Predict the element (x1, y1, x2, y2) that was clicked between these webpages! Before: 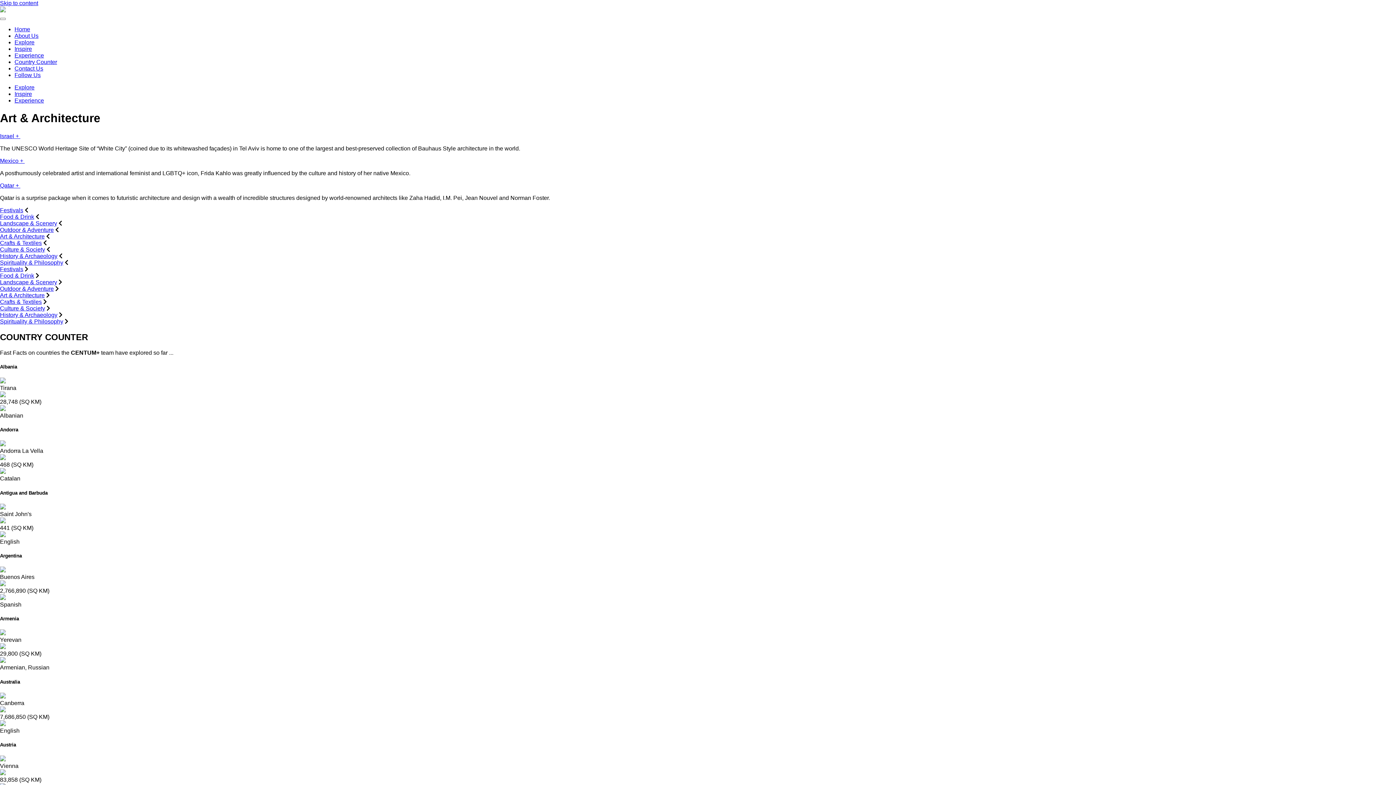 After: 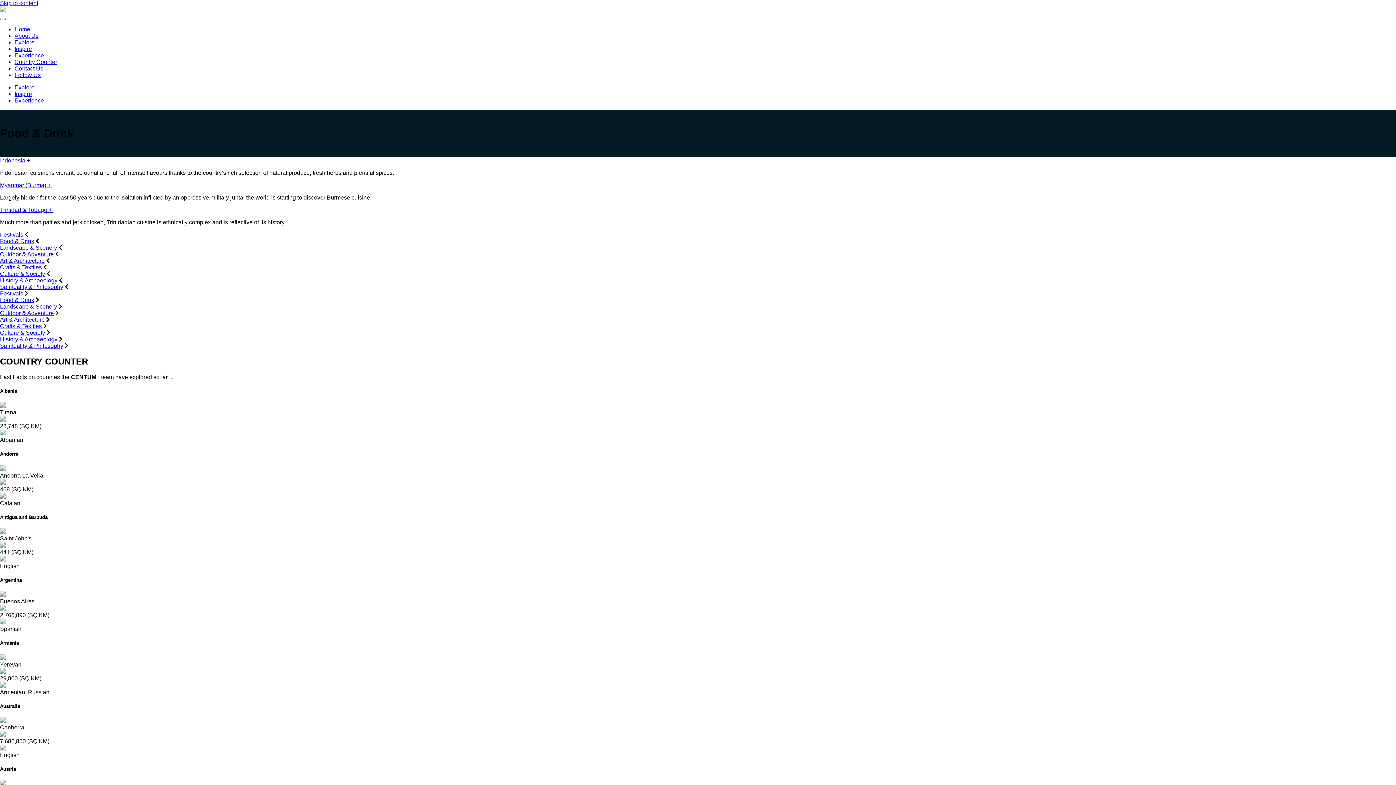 Action: label: Food & Drink bbox: (0, 272, 34, 278)